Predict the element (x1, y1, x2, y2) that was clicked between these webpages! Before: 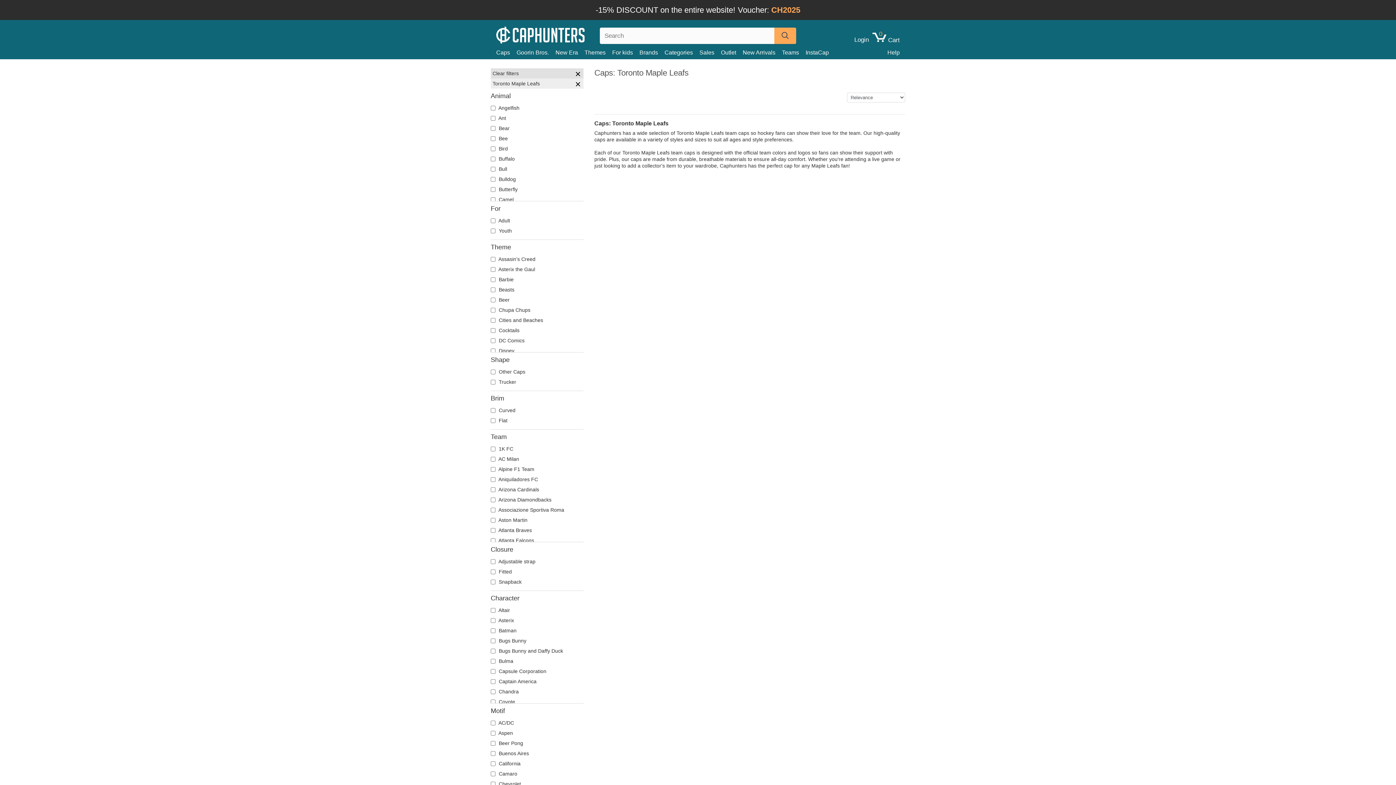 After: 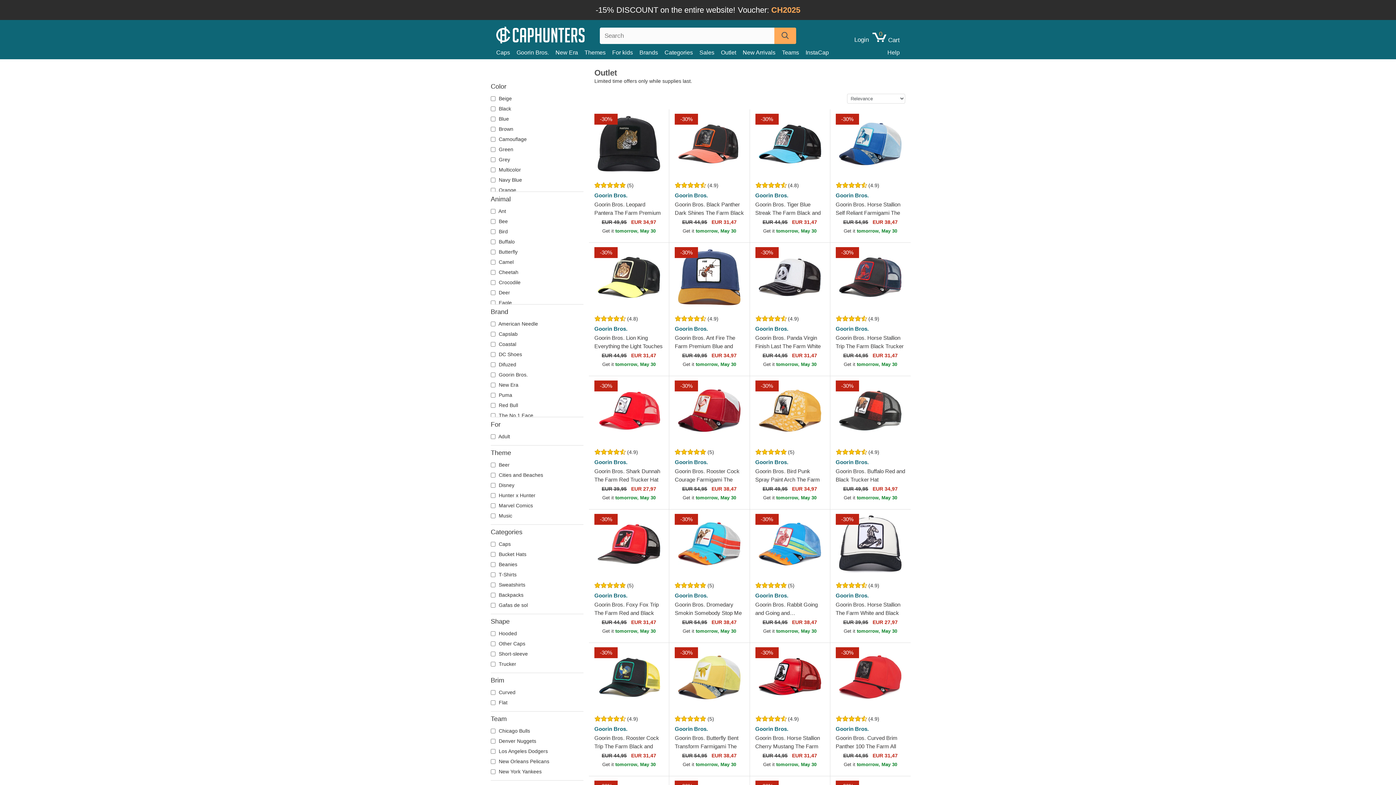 Action: bbox: (721, 47, 742, 57) label: Outlet